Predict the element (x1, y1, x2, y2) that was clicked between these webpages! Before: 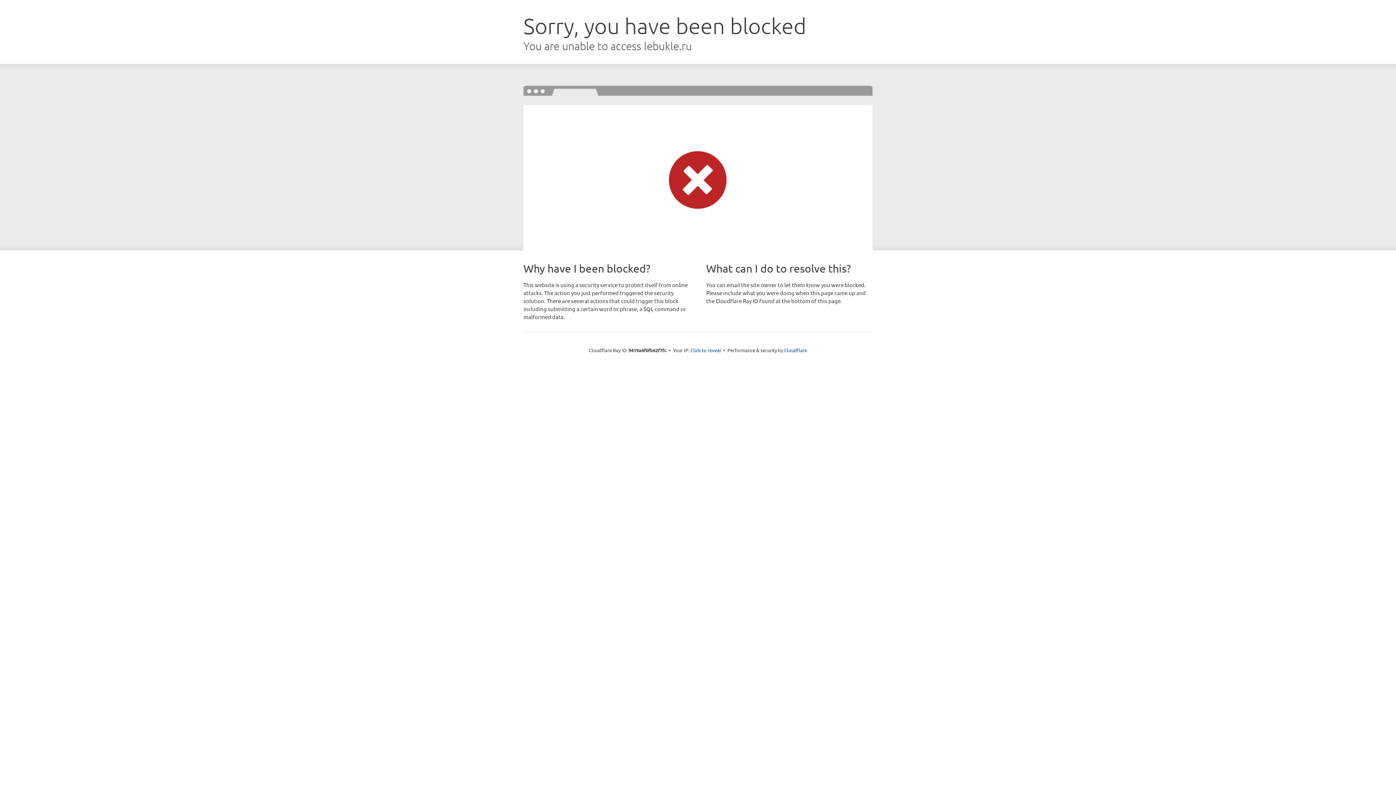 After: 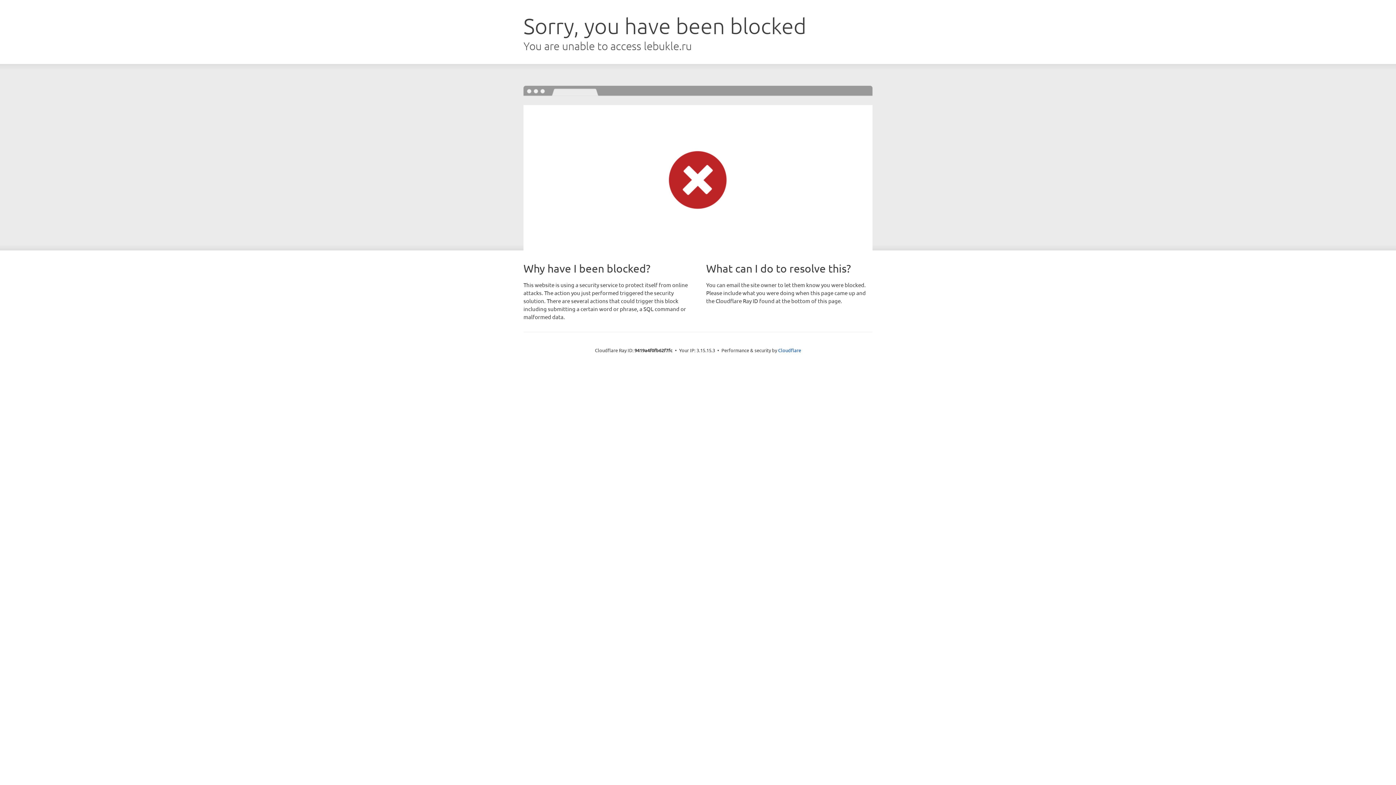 Action: bbox: (690, 346, 721, 353) label: Click to reveal